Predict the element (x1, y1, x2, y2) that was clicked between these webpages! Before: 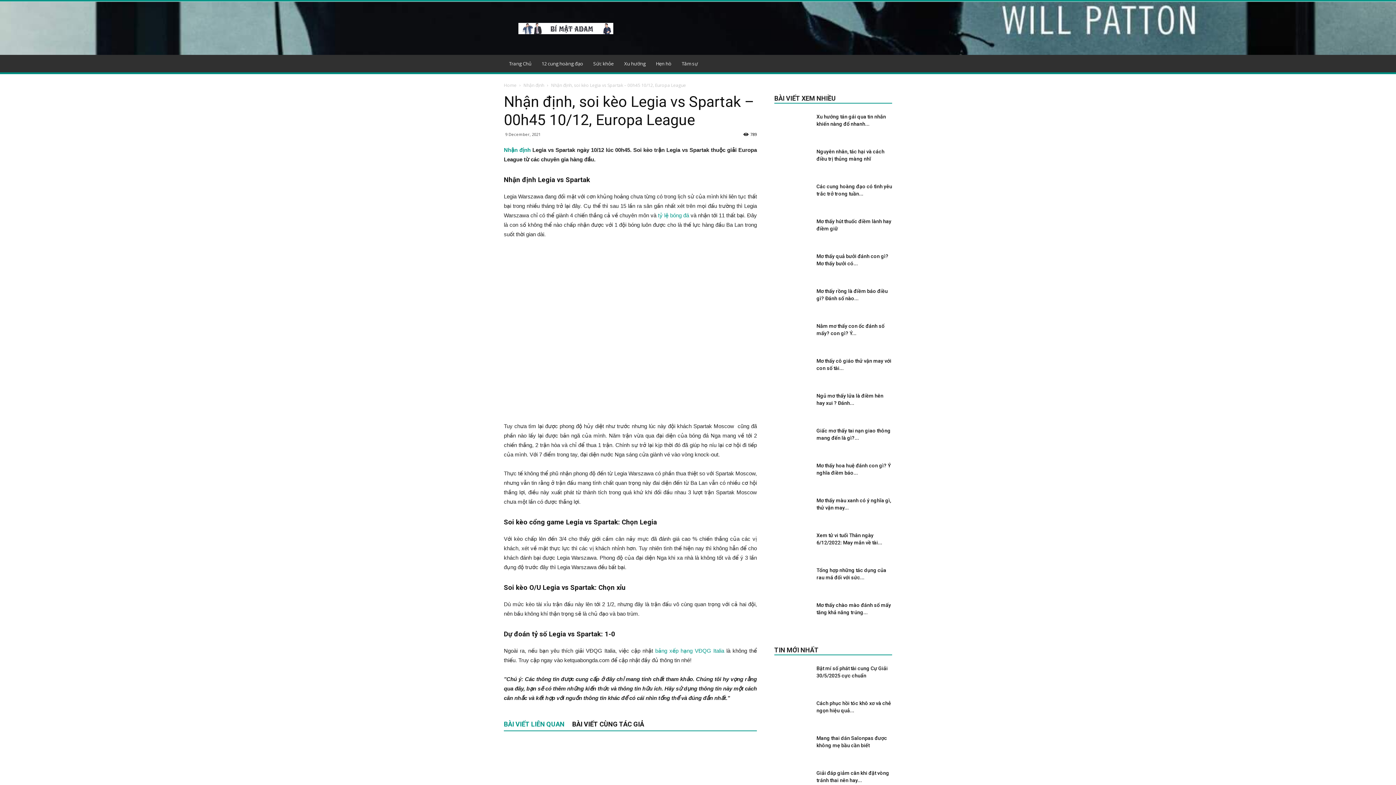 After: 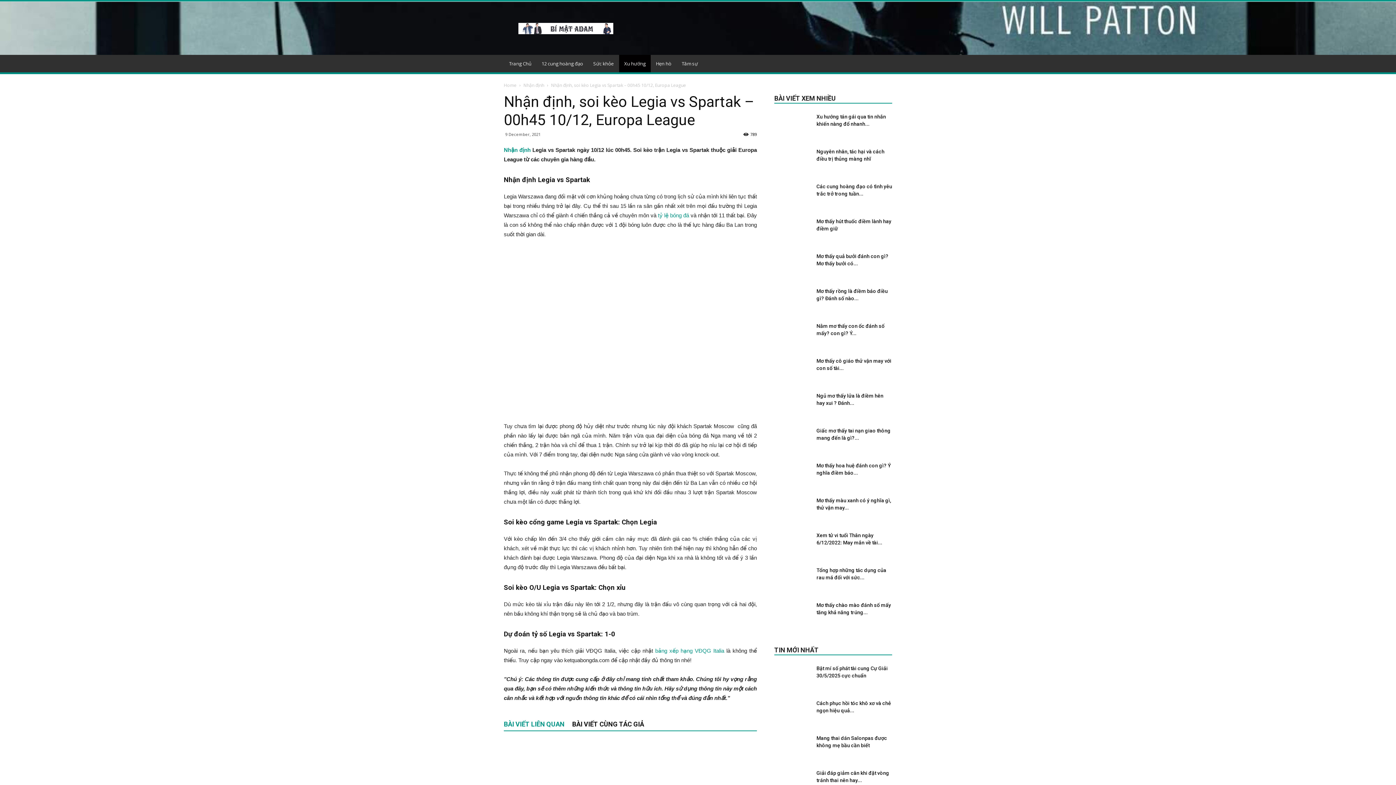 Action: label: Xu hướng bbox: (619, 54, 650, 72)